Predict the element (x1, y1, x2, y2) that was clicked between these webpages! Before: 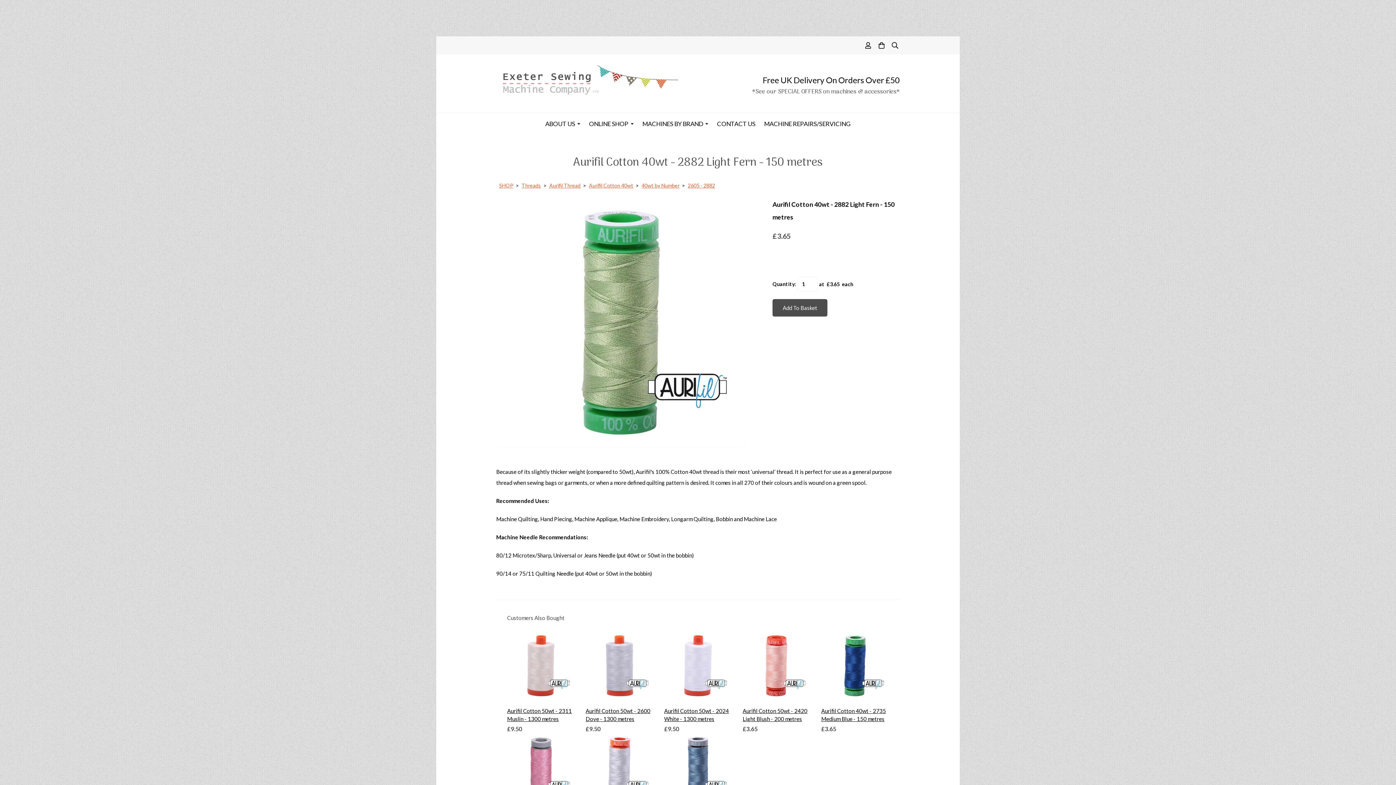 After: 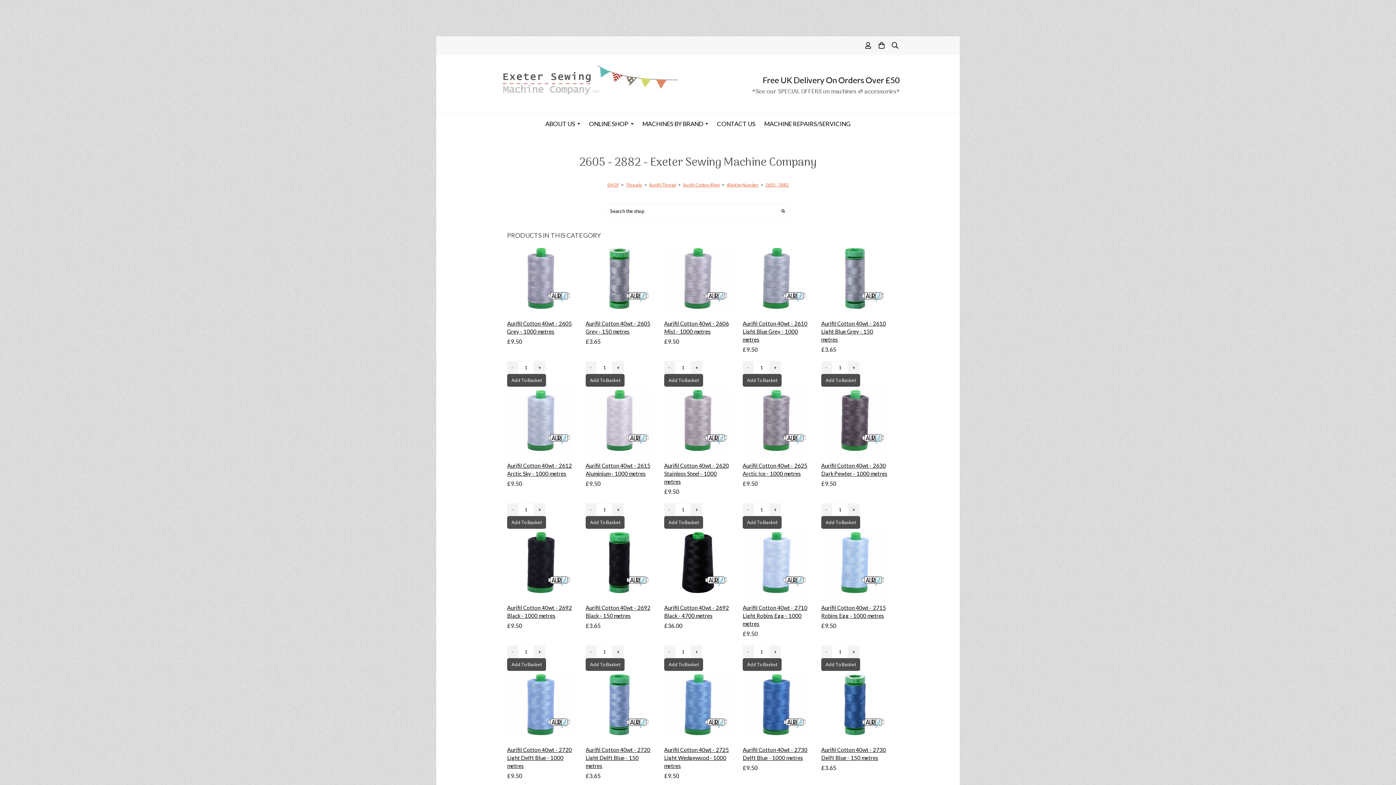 Action: label: 2605 - 2882 bbox: (686, 182, 716, 188)